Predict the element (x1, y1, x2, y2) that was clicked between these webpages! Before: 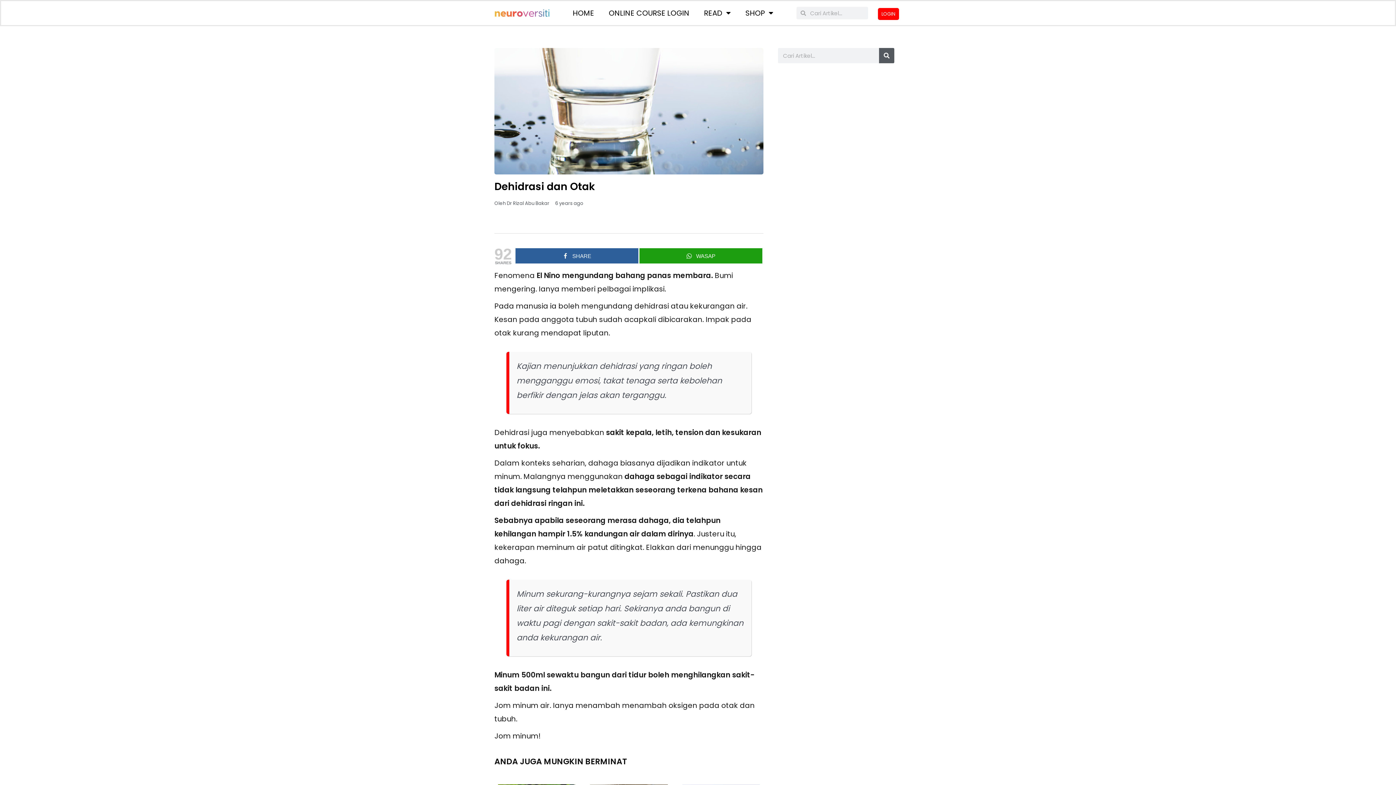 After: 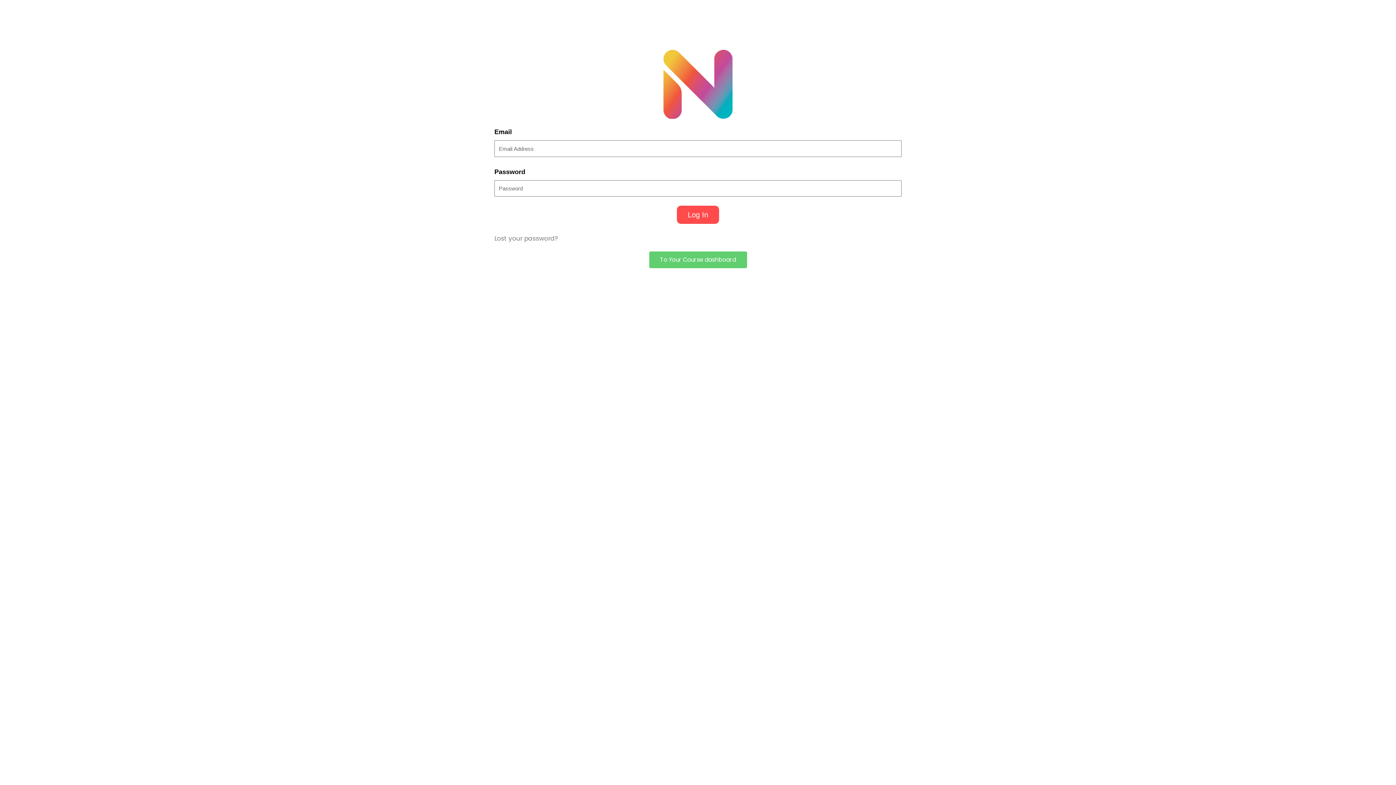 Action: bbox: (601, 4, 696, 21) label: ONLINE COURSE LOGIN